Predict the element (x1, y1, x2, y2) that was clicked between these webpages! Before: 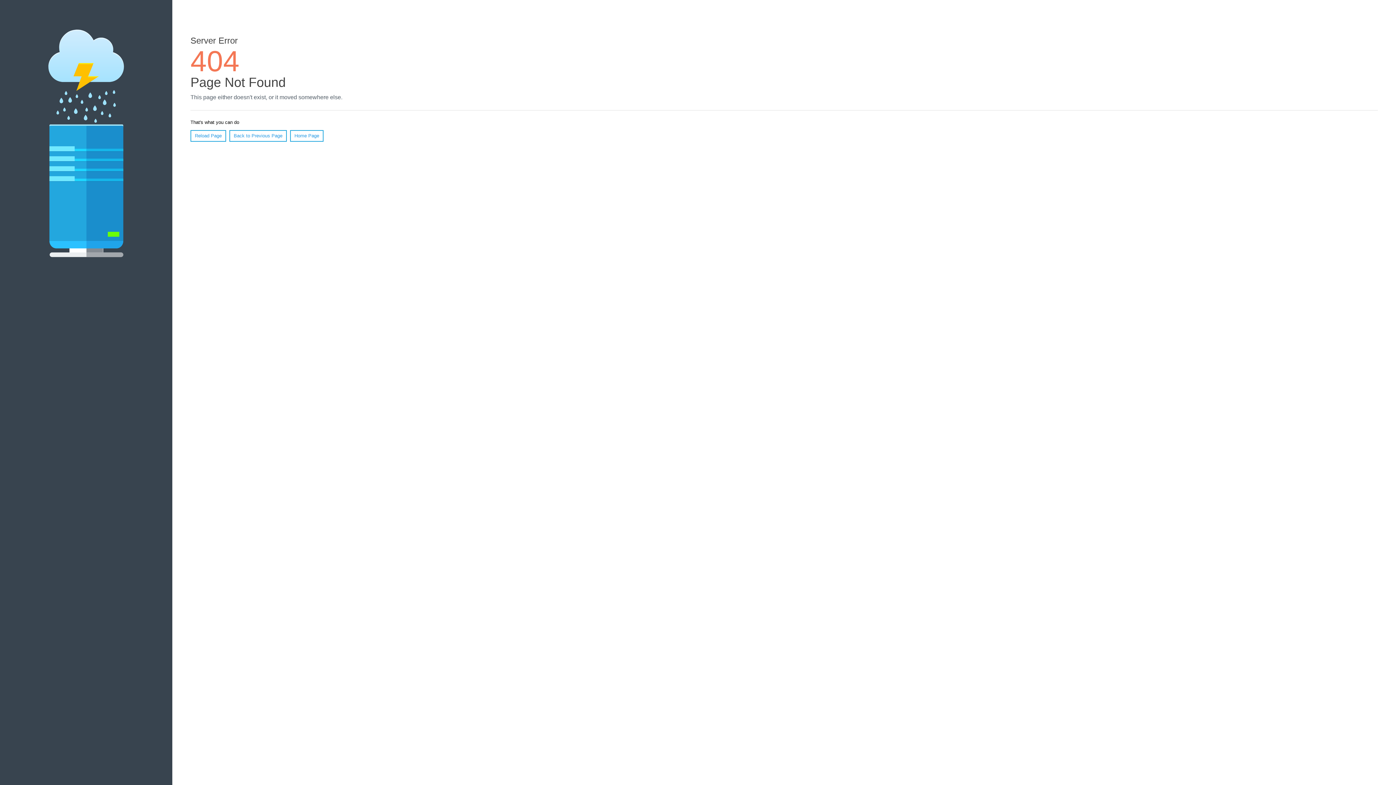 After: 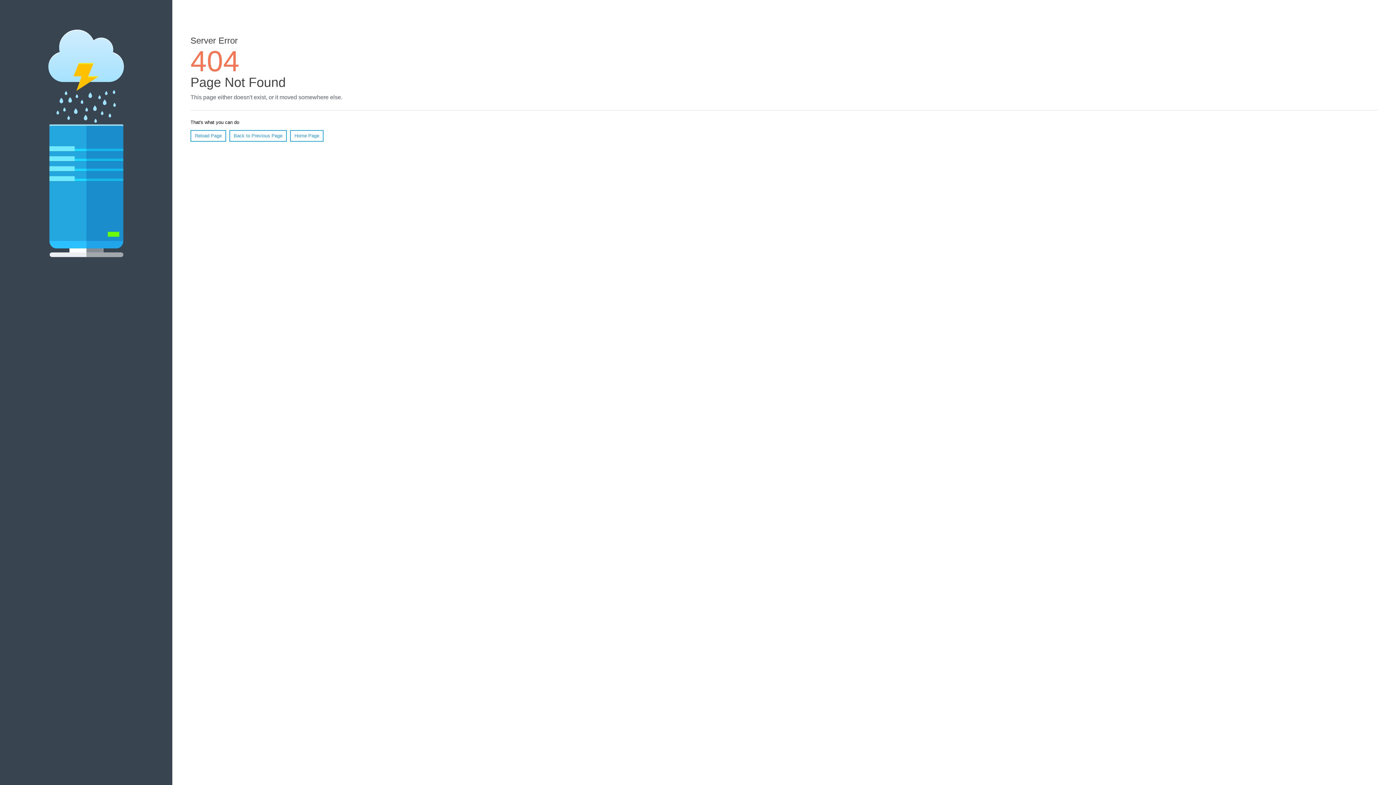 Action: label: Reload Page bbox: (190, 130, 226, 141)